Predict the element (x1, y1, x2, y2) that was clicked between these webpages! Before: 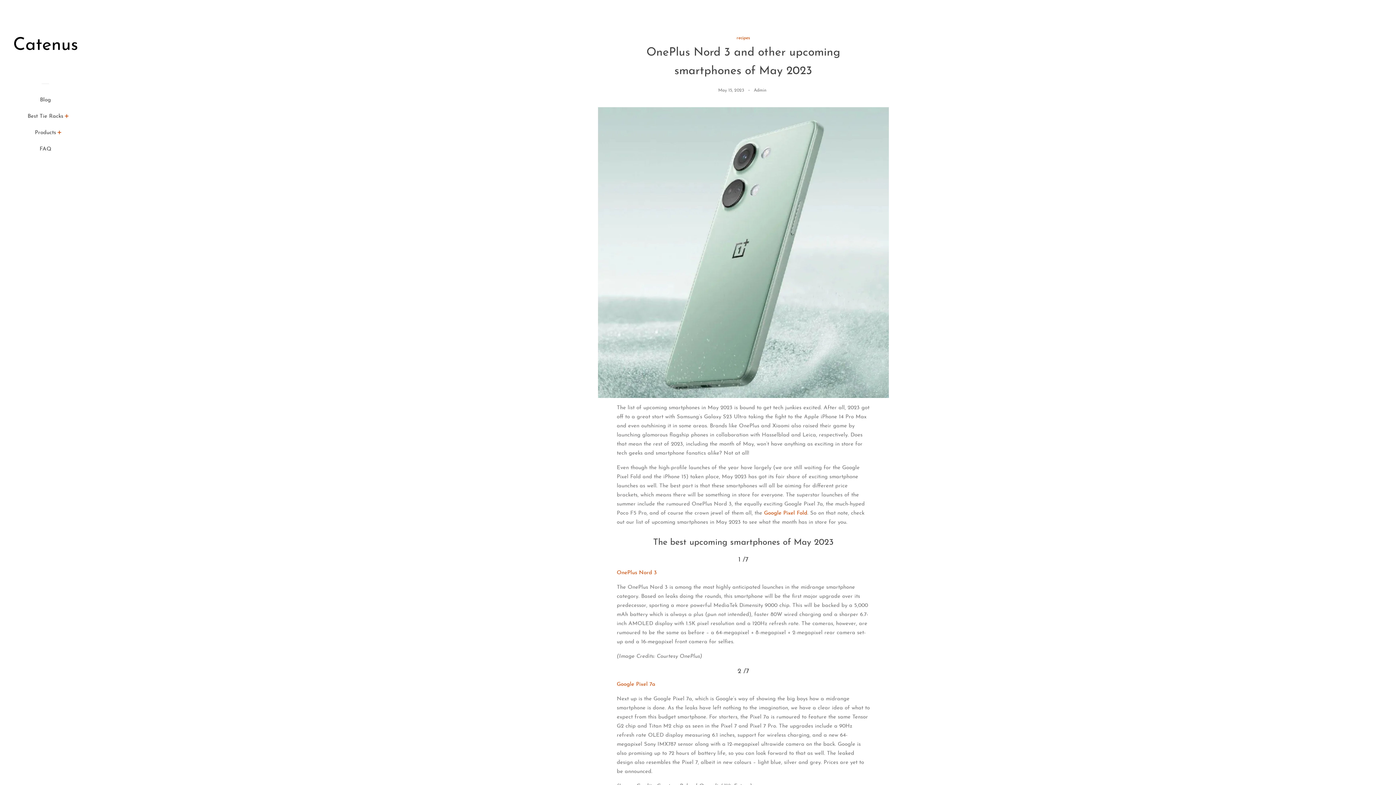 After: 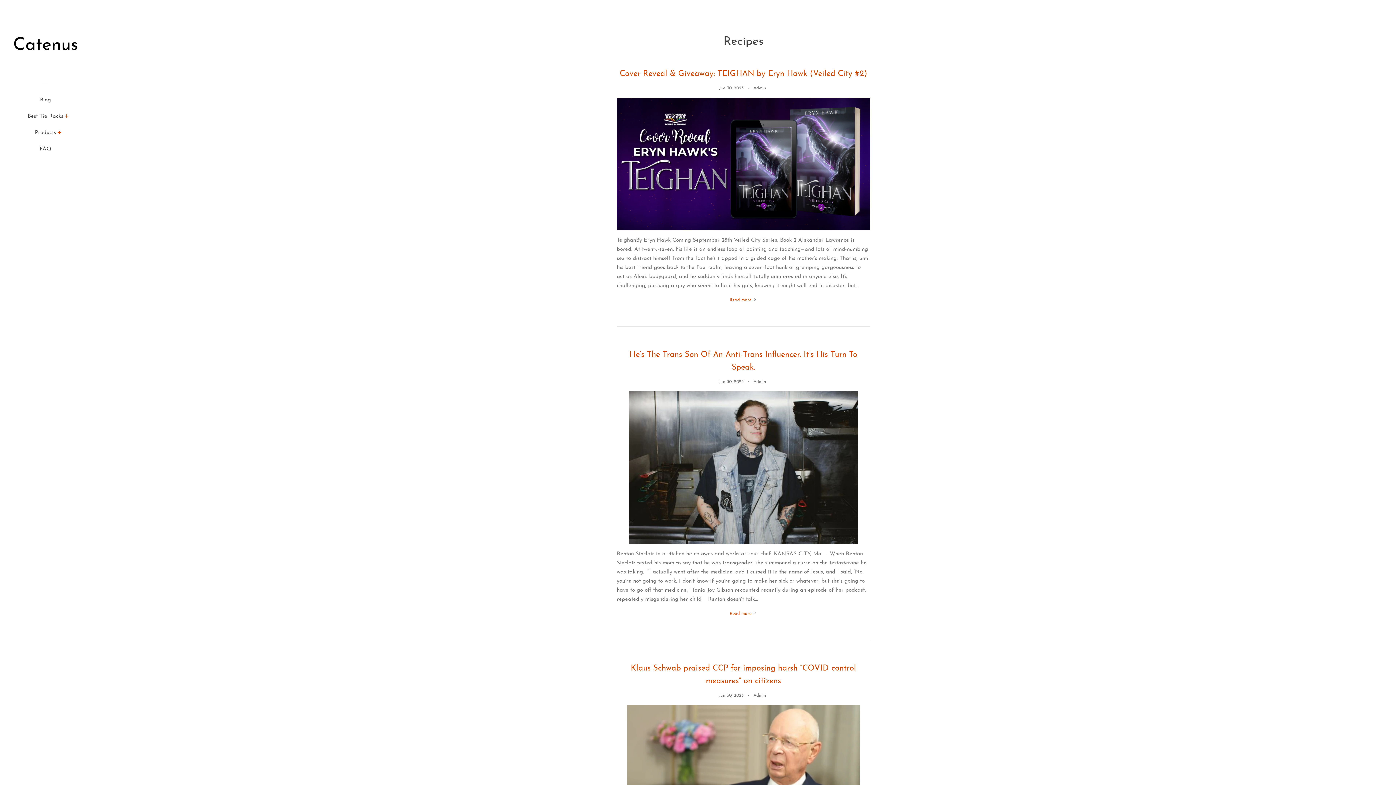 Action: label: recipes bbox: (736, 36, 750, 40)